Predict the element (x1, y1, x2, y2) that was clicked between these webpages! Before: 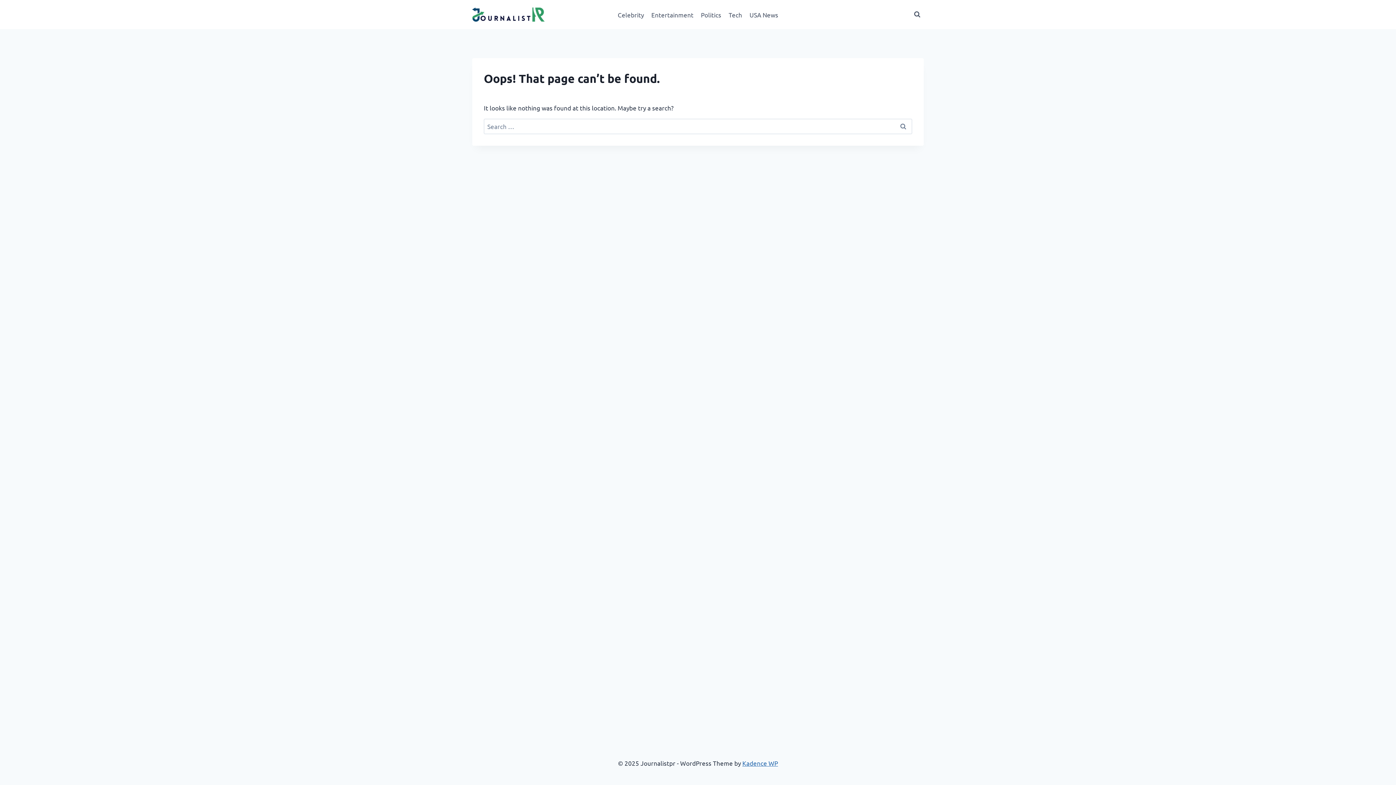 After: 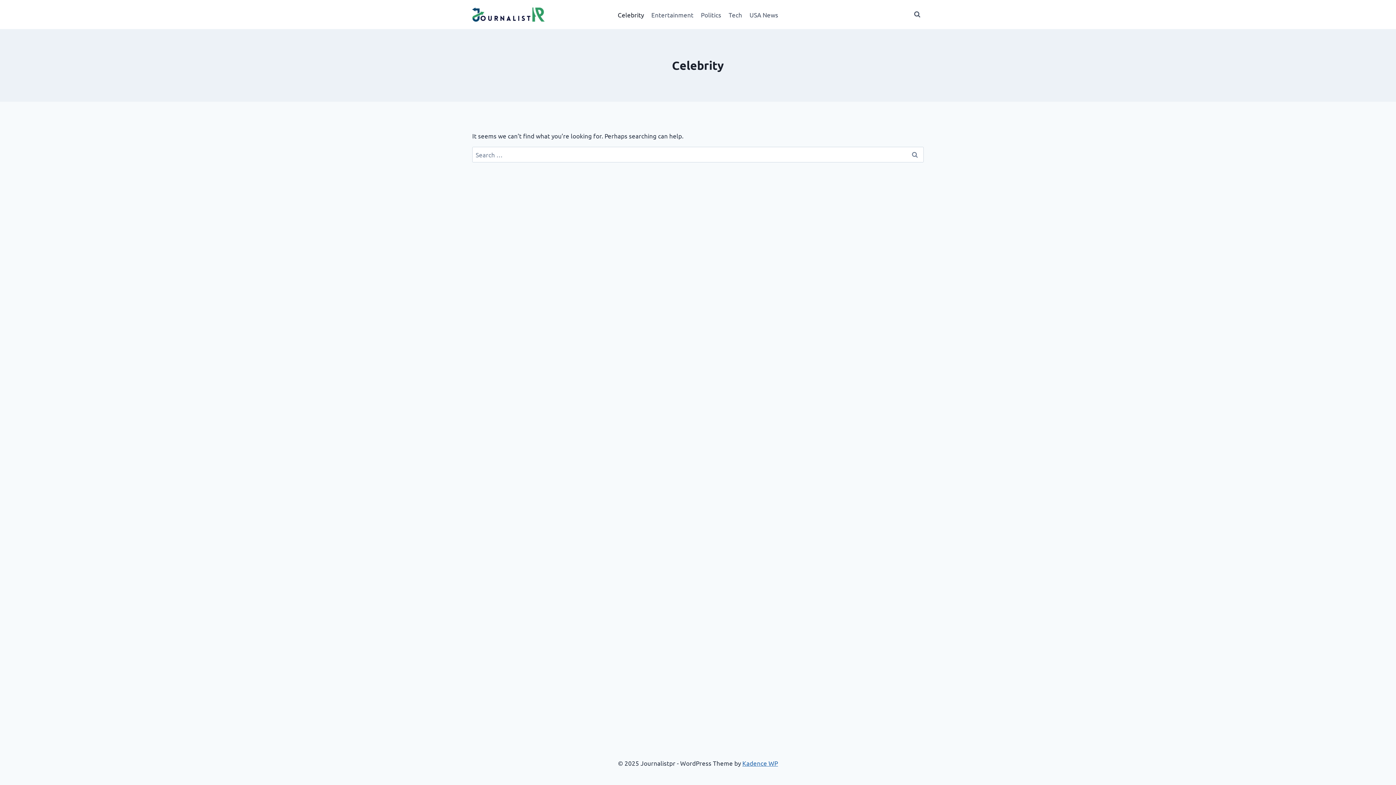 Action: label: Celebrity bbox: (614, 5, 647, 23)